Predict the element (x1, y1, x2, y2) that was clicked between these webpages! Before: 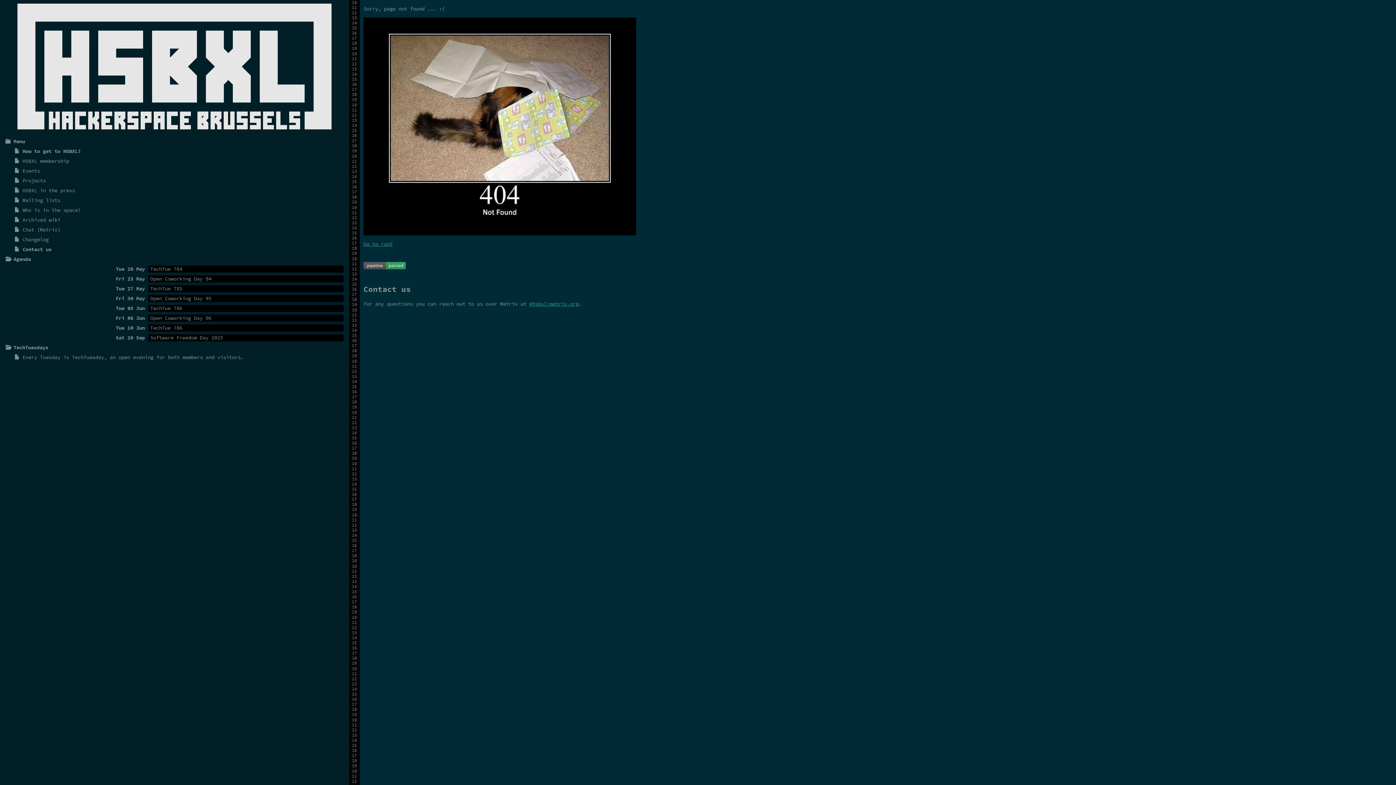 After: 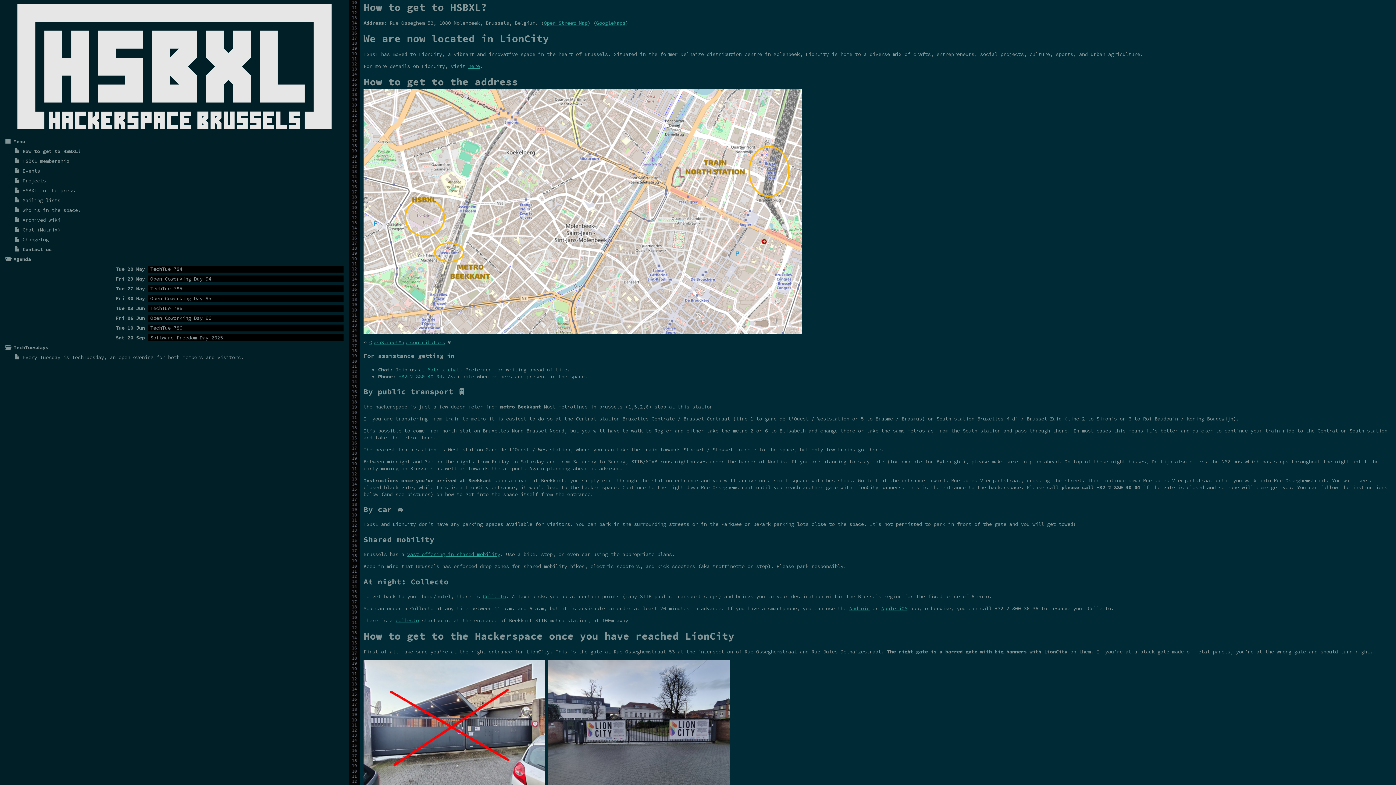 Action: bbox: (22, 147, 80, 154) label: How to get to HSBXL?